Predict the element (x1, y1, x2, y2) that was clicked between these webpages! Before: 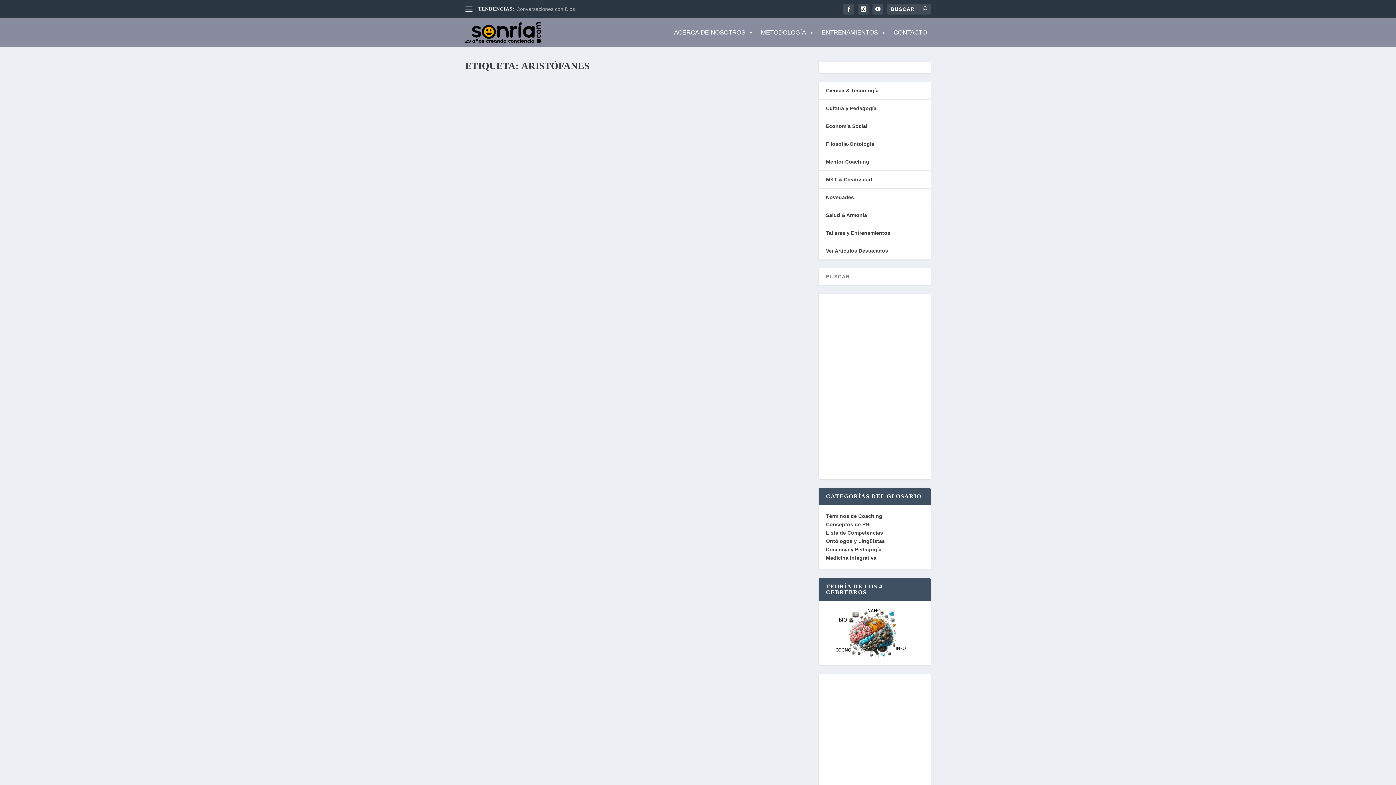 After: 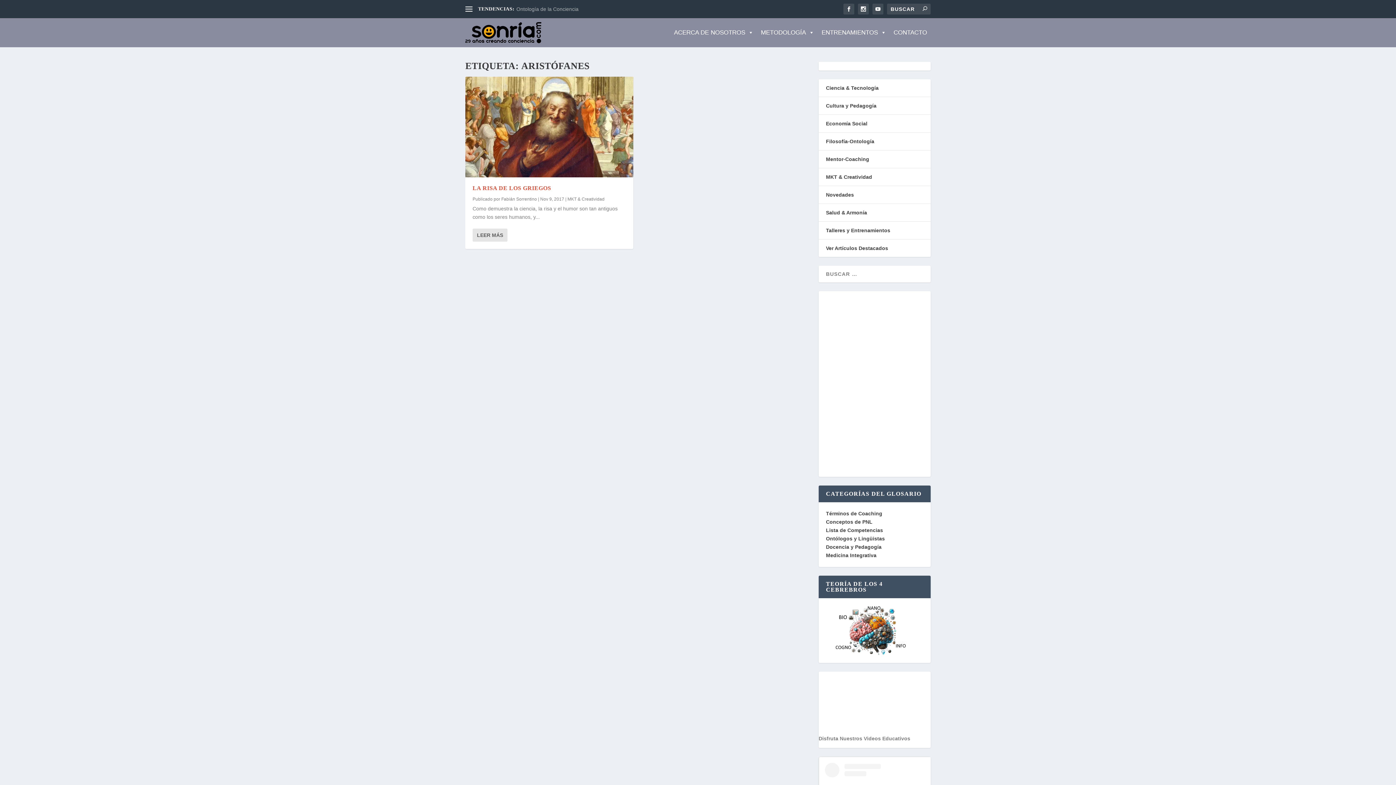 Action: bbox: (824, 608, 925, 659)